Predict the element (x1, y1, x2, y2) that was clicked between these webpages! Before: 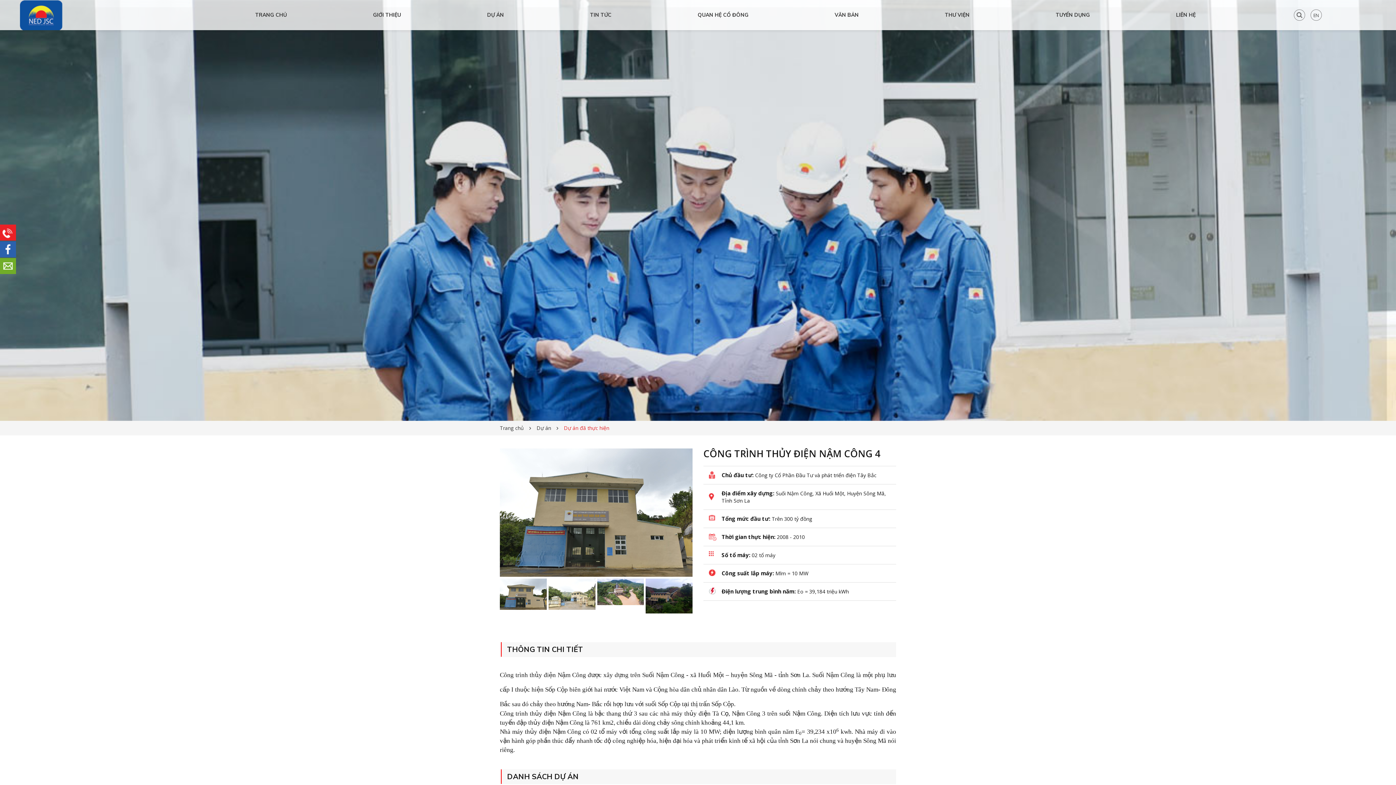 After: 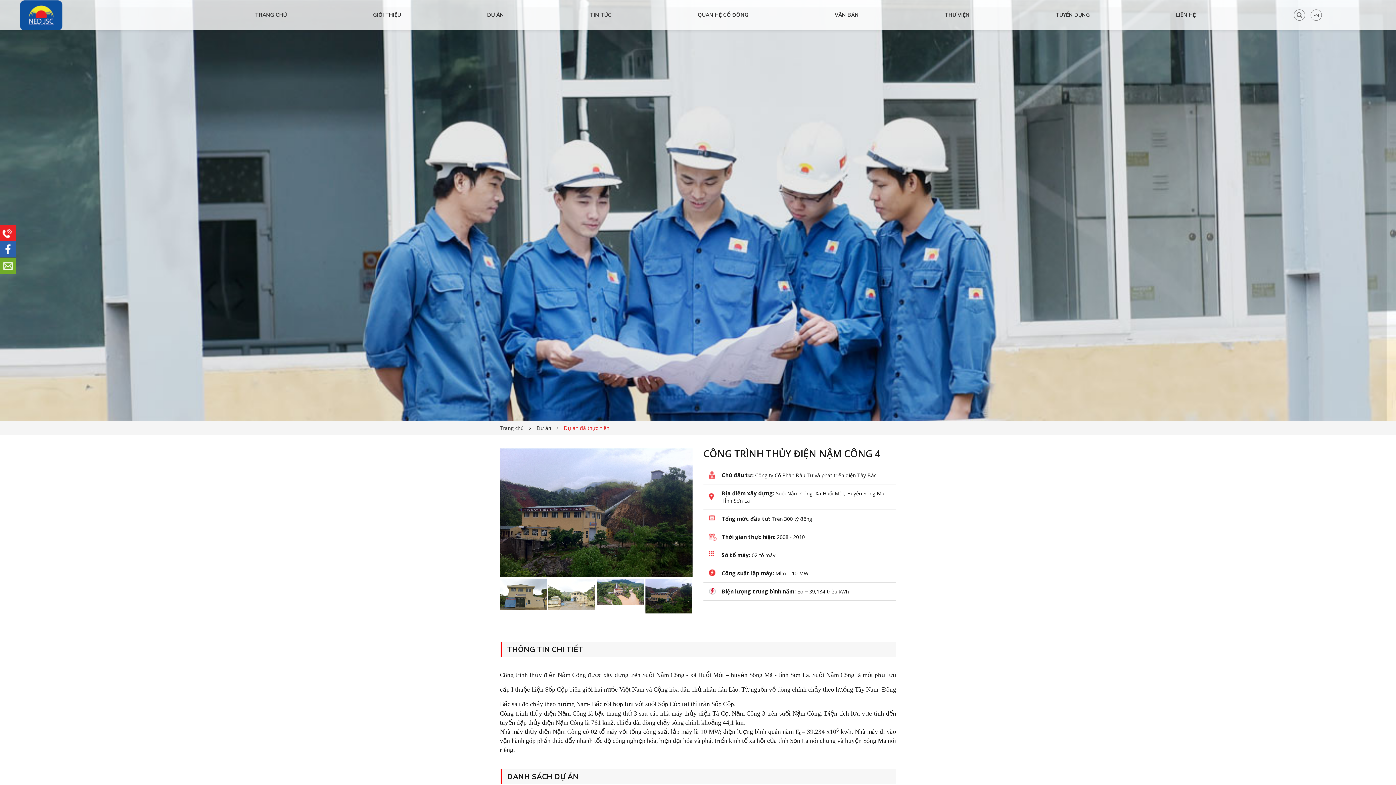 Action: bbox: (645, 578, 692, 613)